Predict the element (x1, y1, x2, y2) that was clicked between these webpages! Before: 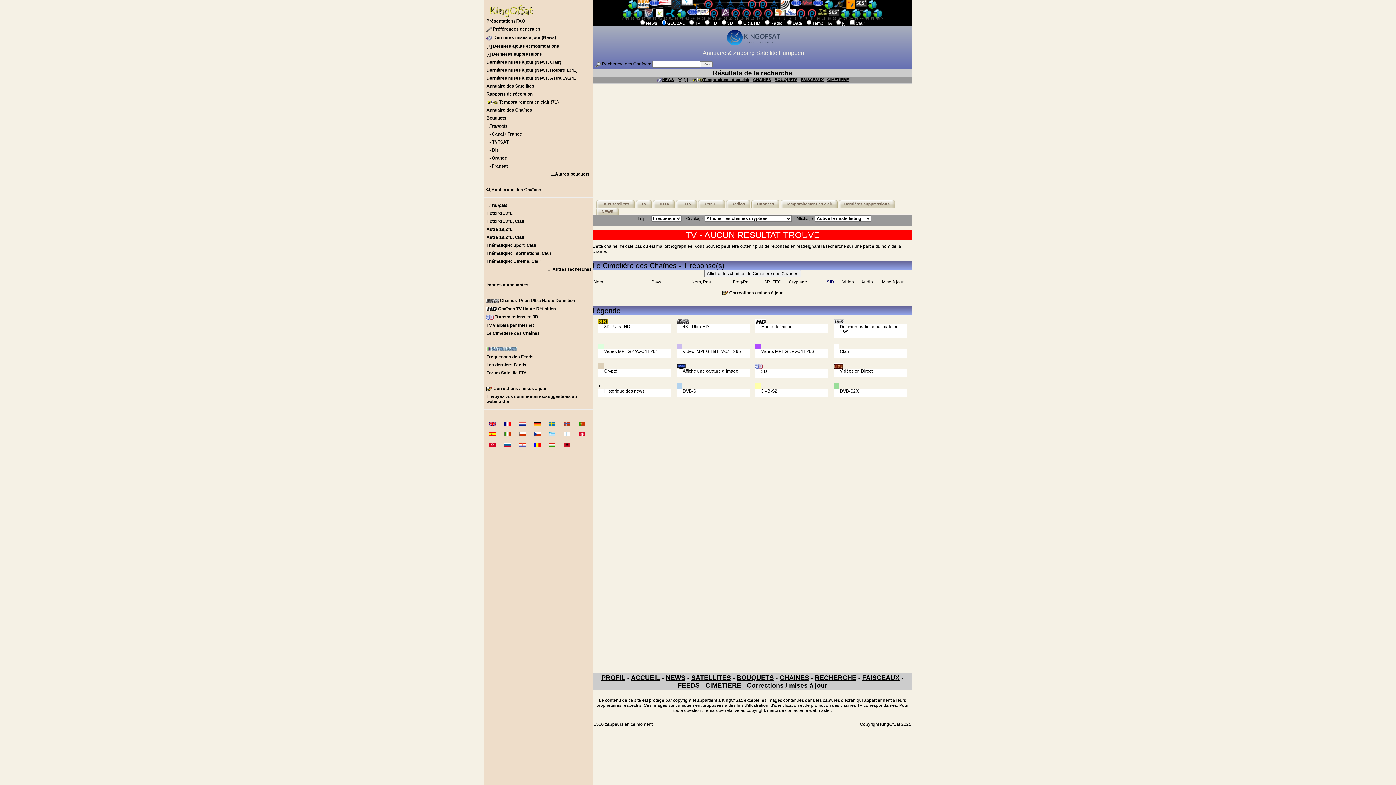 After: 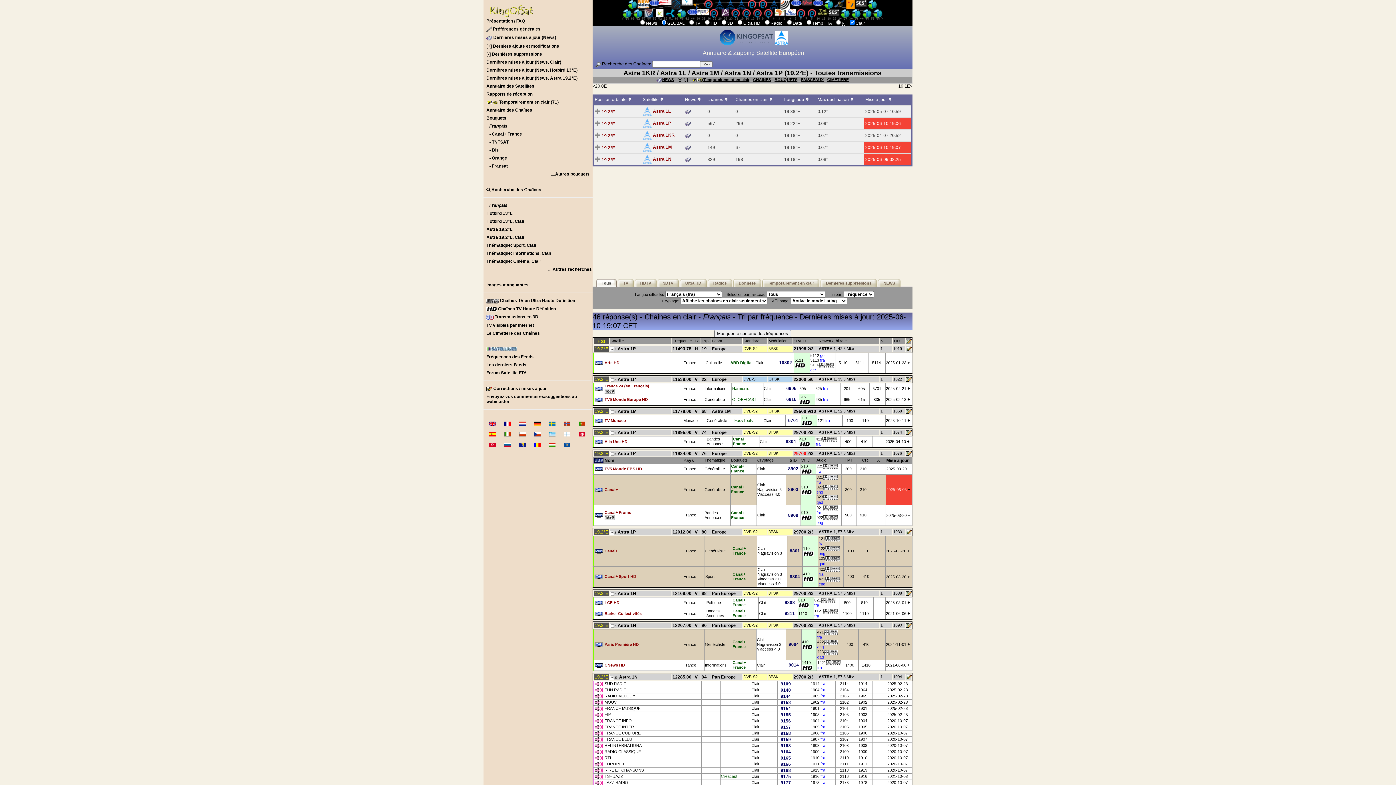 Action: bbox: (483, 233, 592, 241) label: Astra 19,2°E, Clair